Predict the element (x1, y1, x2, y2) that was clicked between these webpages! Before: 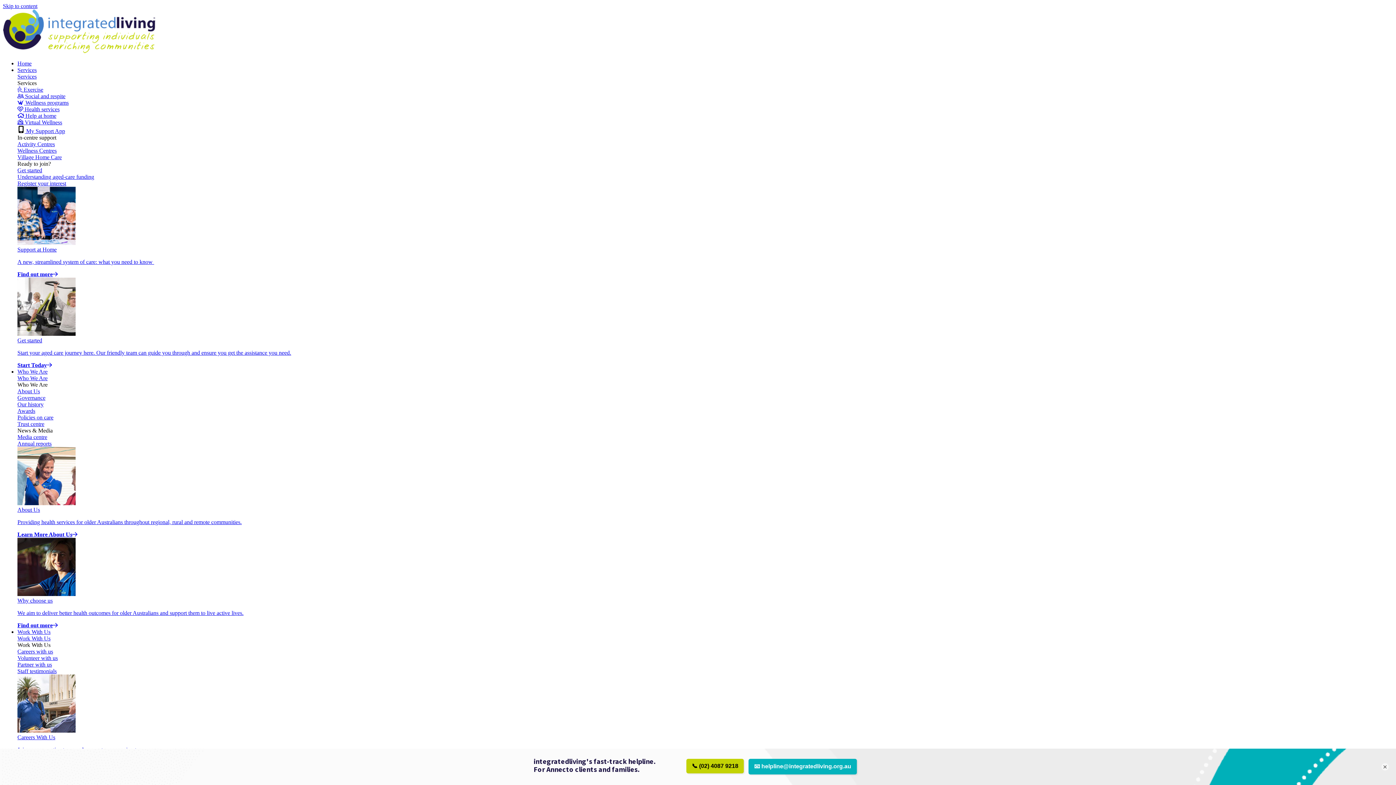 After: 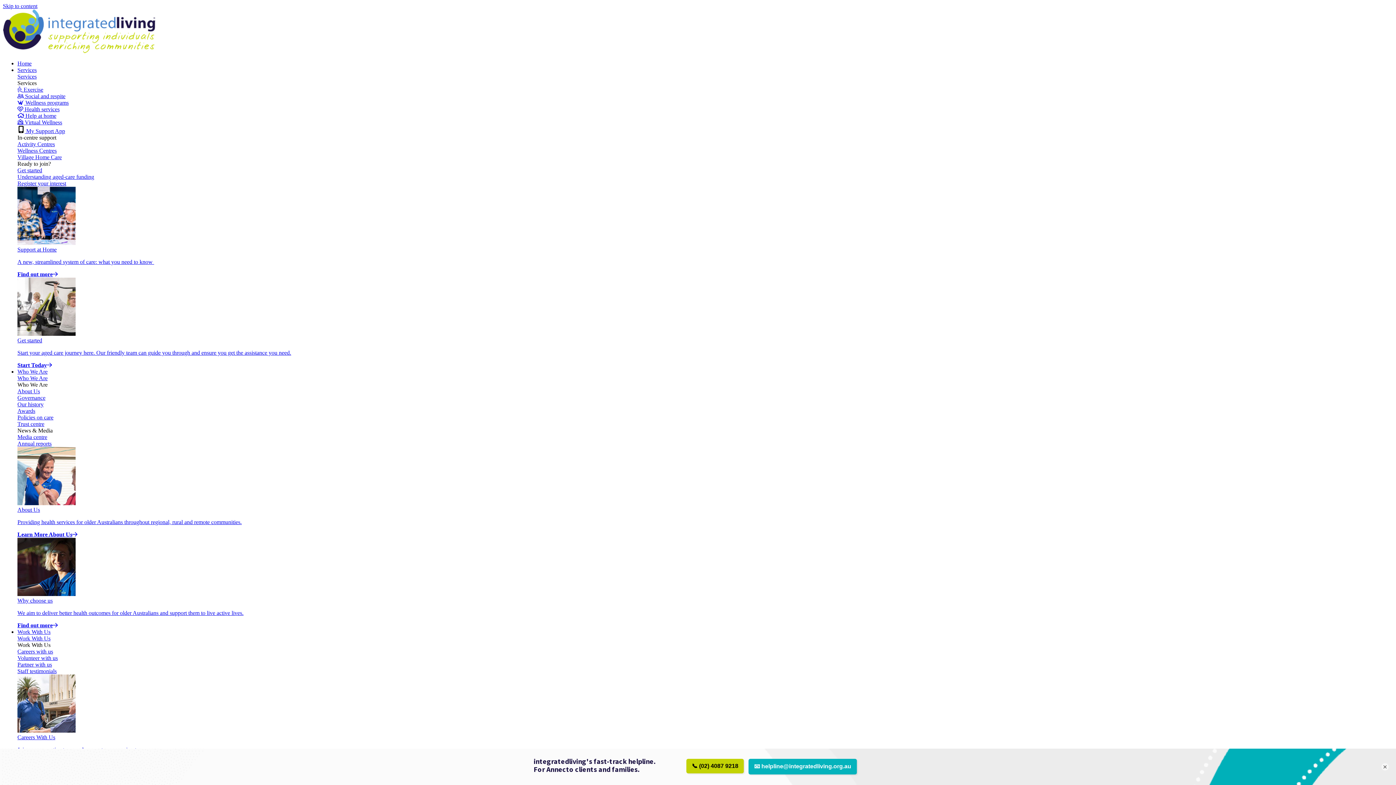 Action: label:  Virtual Wellness bbox: (17, 119, 62, 125)